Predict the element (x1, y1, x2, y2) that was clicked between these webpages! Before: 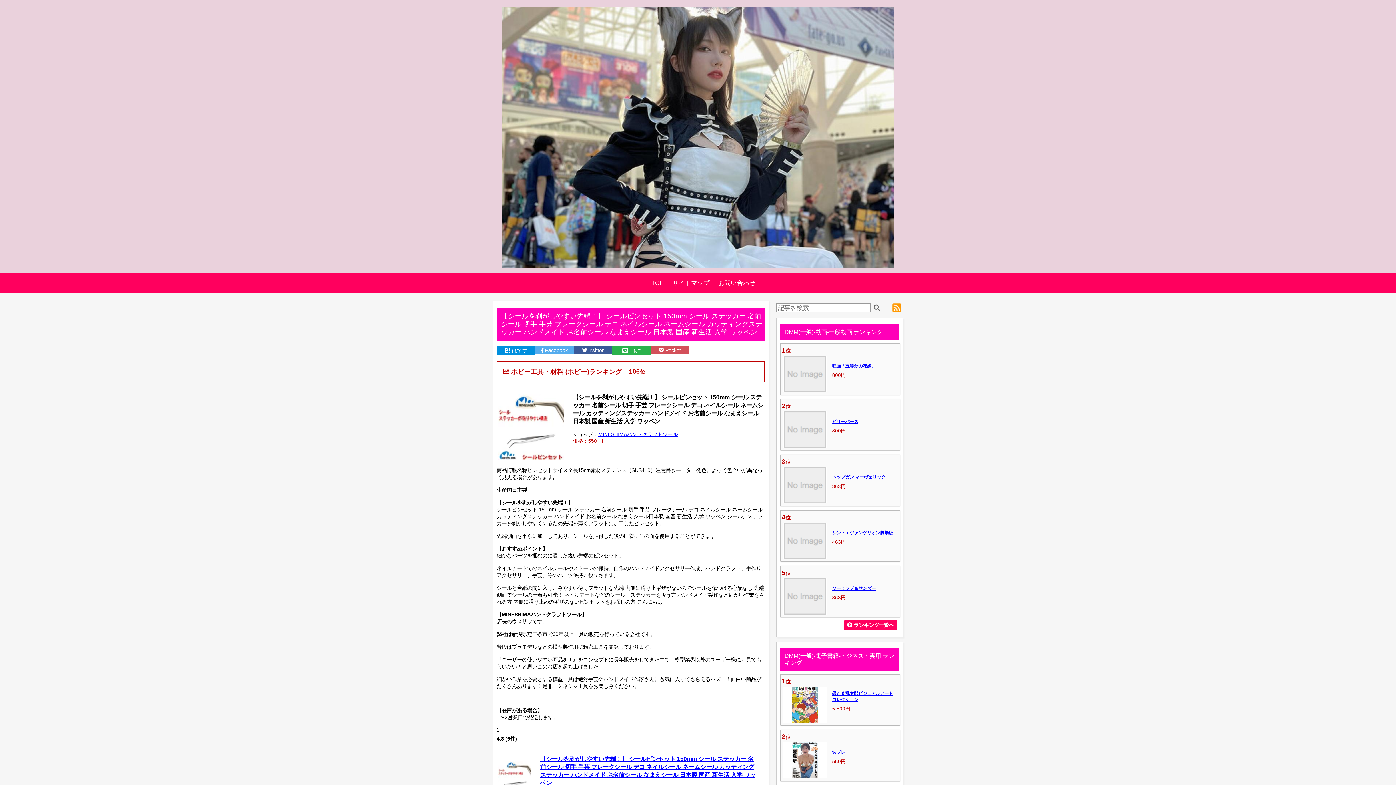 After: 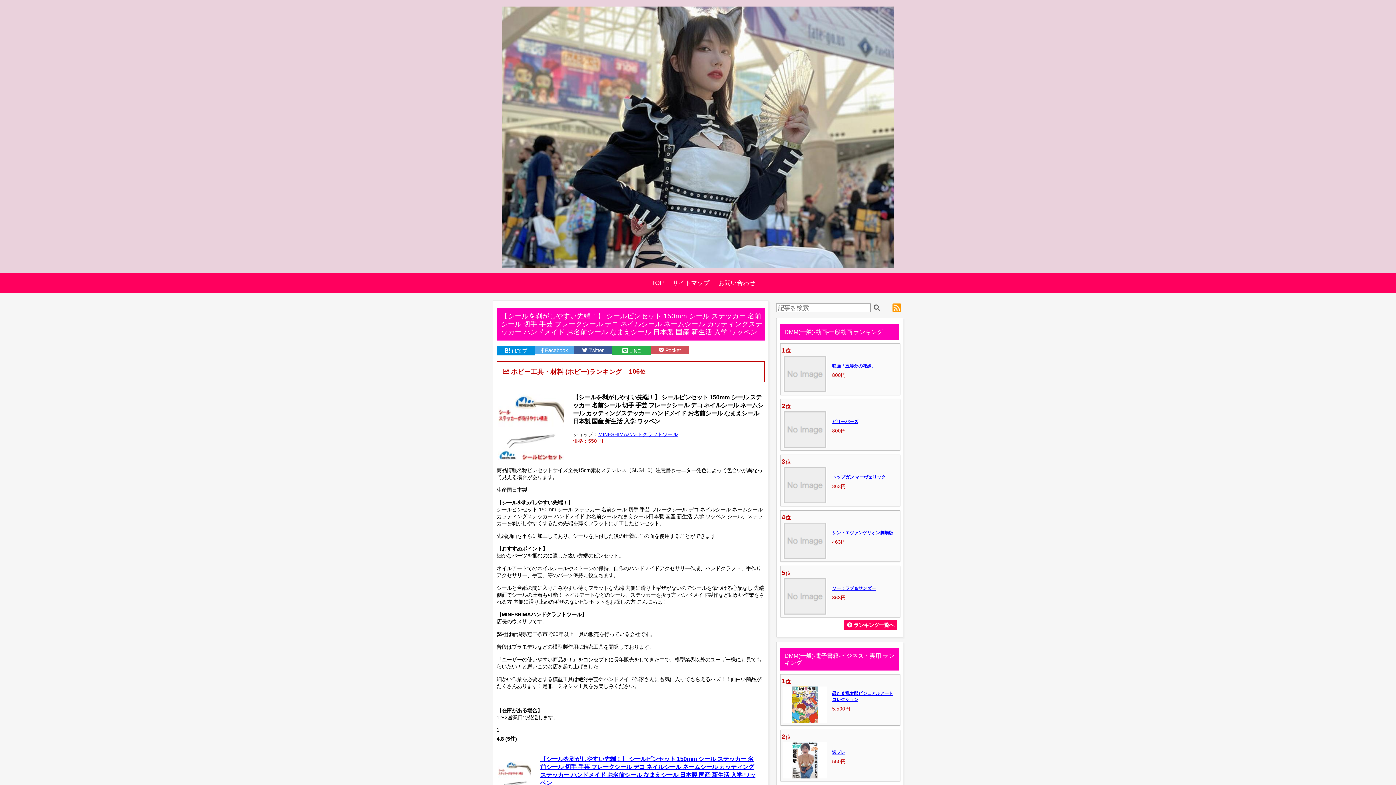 Action: bbox: (890, 309, 903, 315)